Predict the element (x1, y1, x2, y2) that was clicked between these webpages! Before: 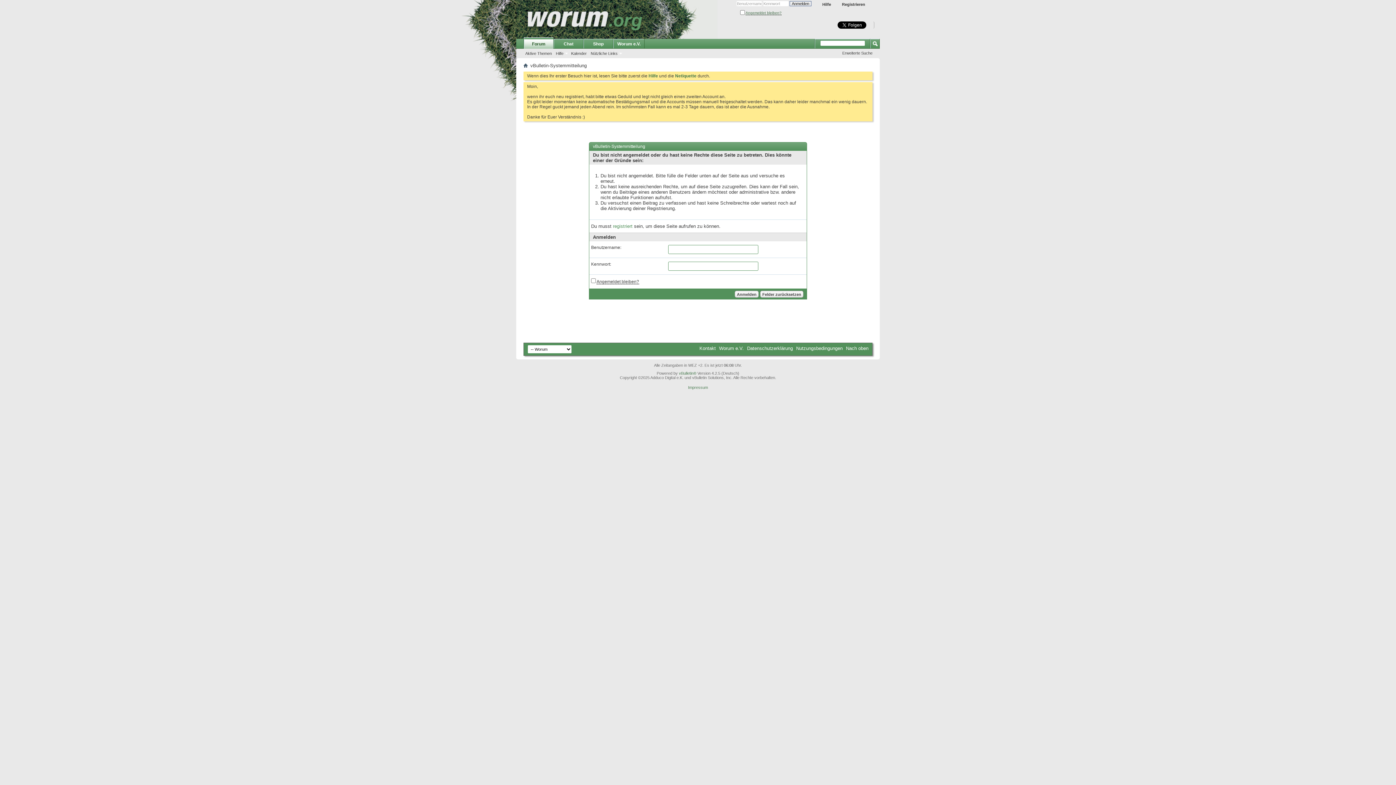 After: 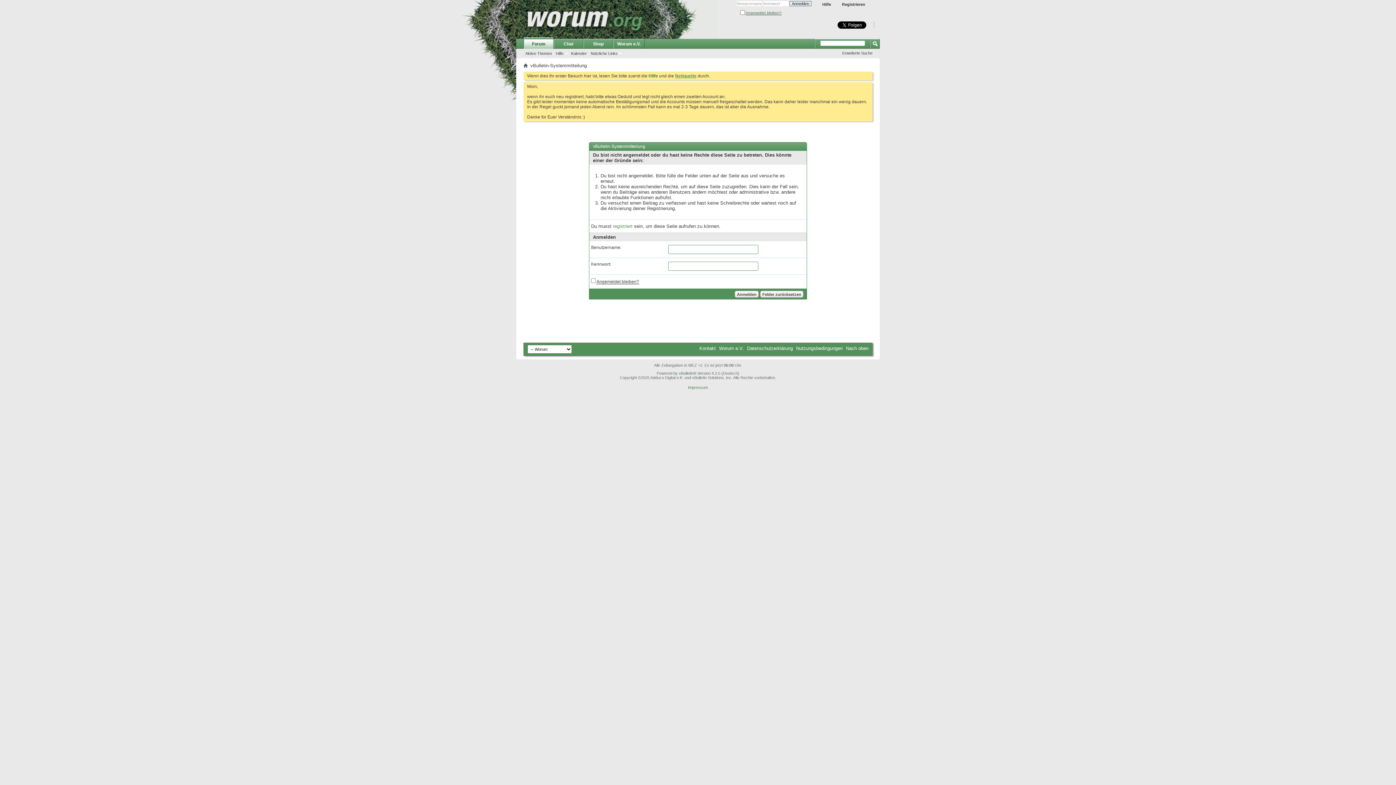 Action: label: Netiquette bbox: (675, 73, 696, 78)